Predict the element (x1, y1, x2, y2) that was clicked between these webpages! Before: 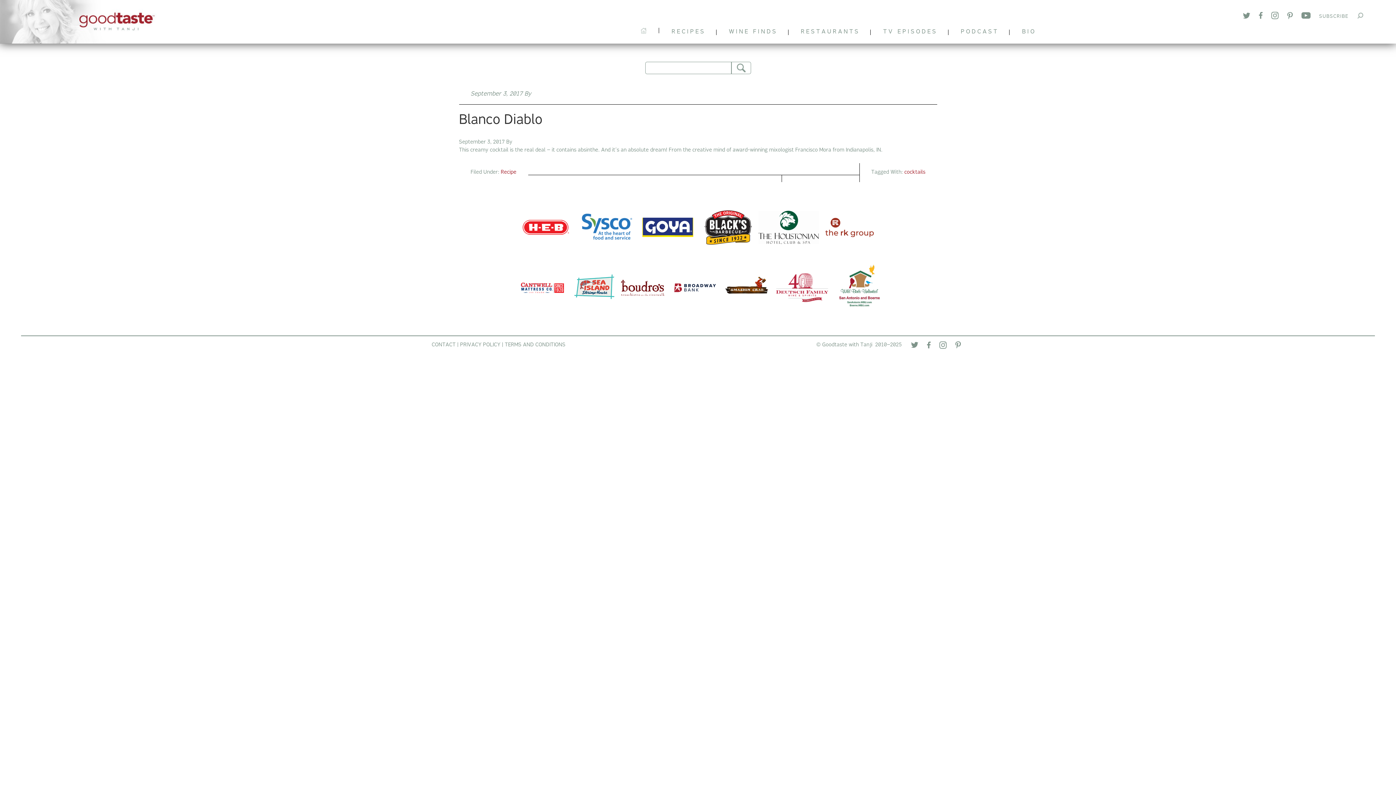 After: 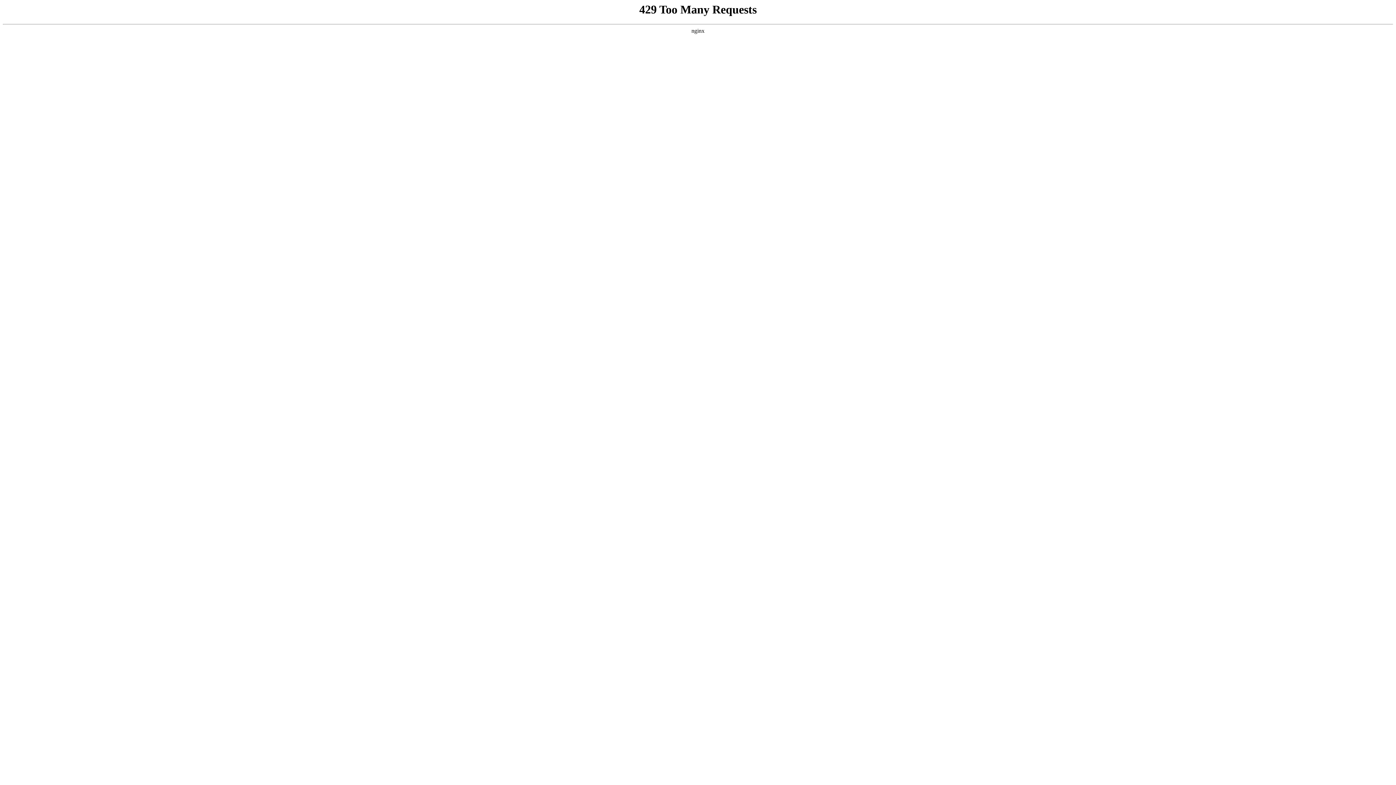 Action: bbox: (660, 25, 716, 38) label: RECIPES